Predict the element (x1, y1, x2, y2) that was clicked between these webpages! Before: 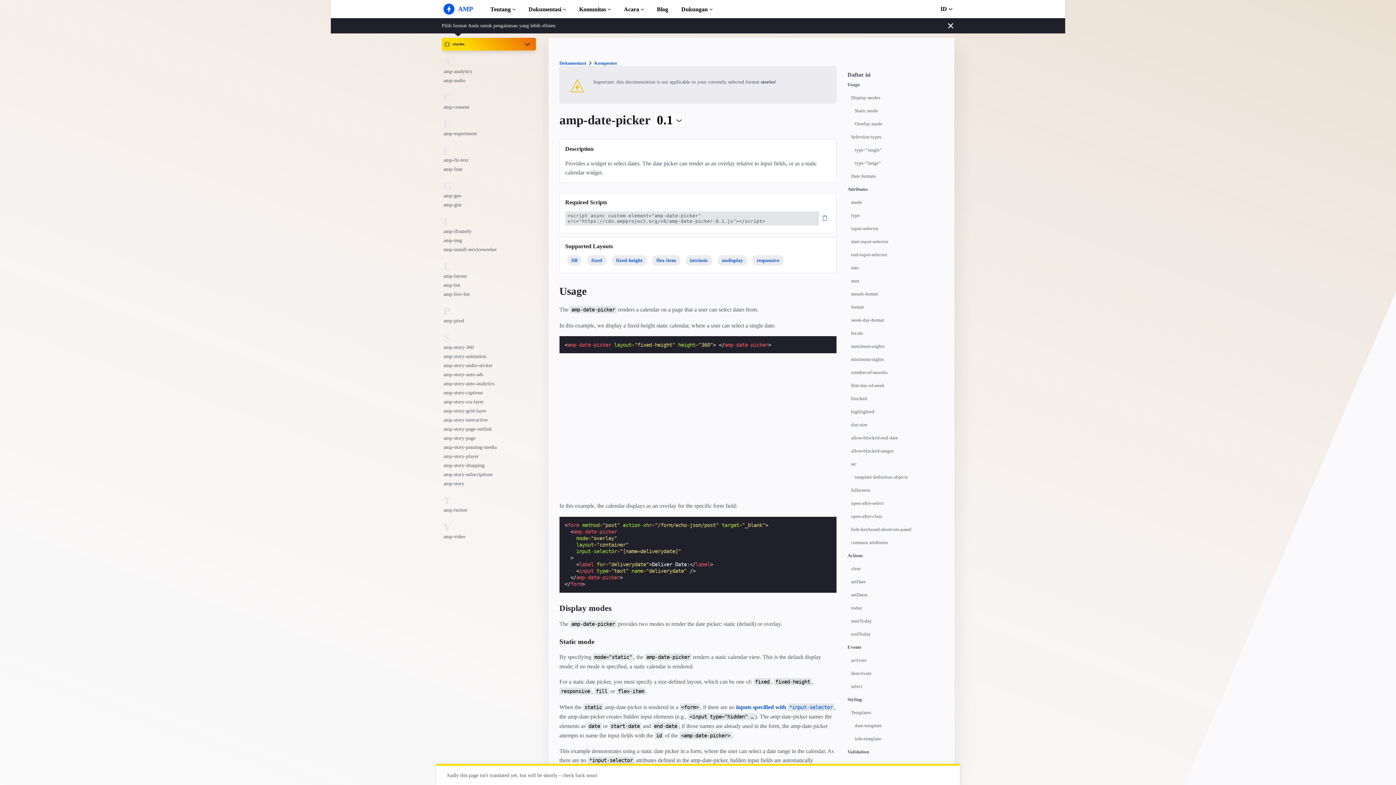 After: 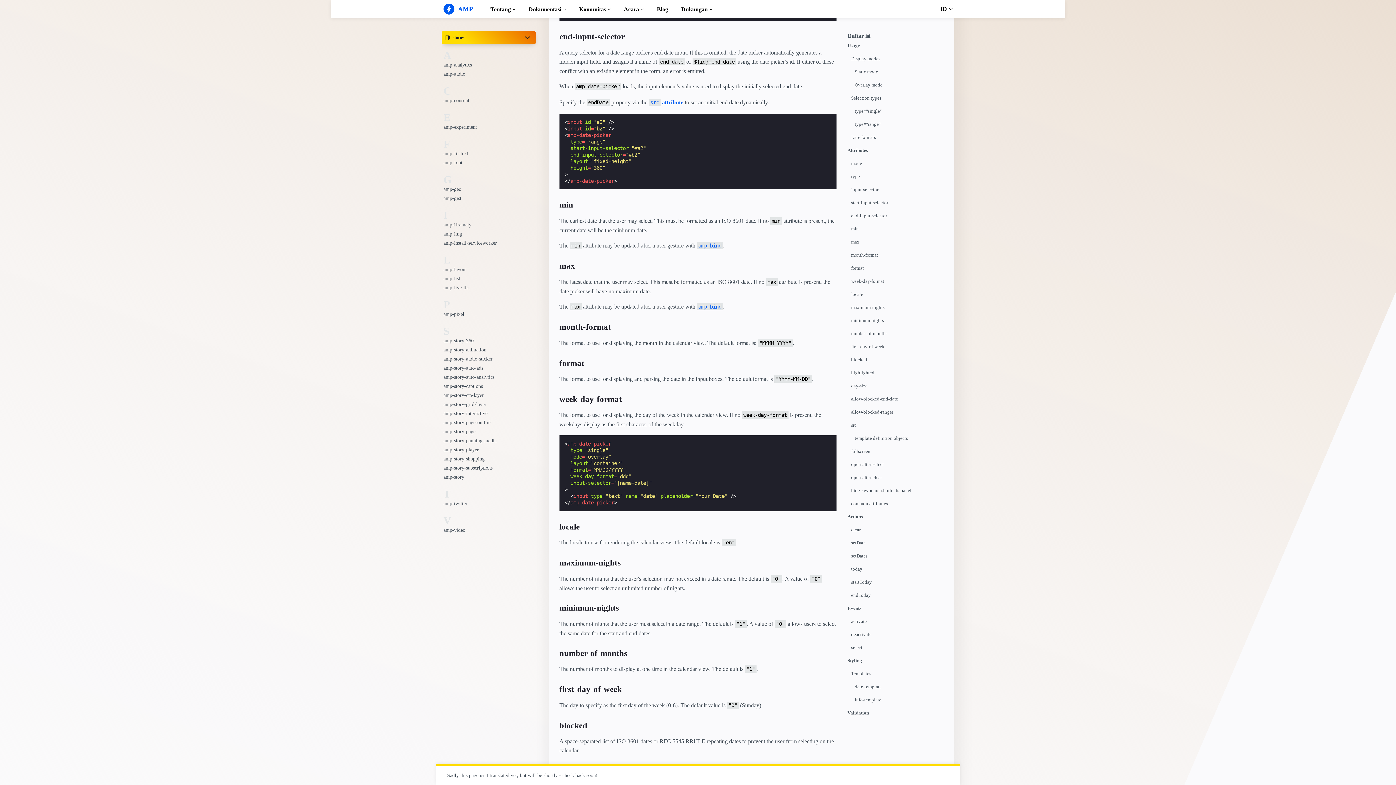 Action: label: end-input-selector bbox: (851, 252, 947, 265)